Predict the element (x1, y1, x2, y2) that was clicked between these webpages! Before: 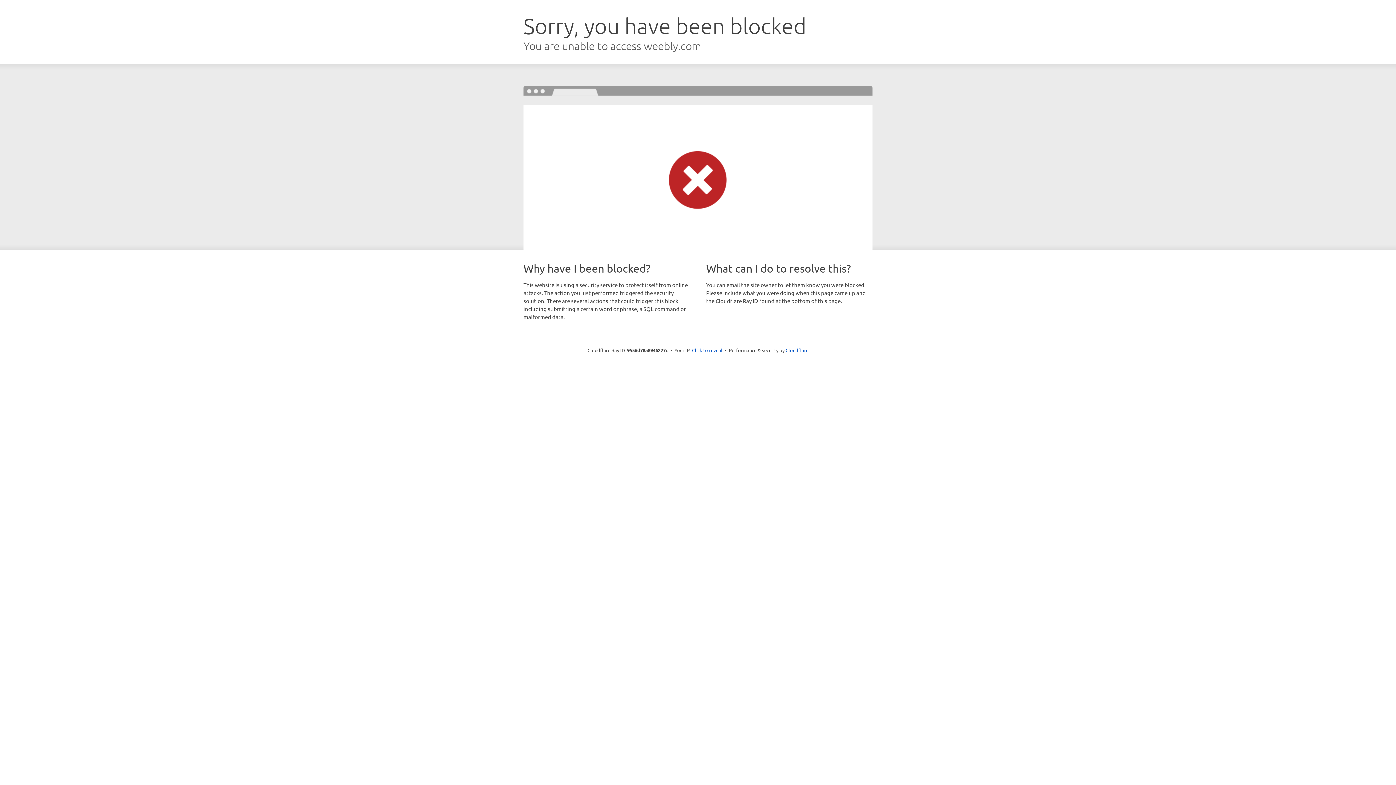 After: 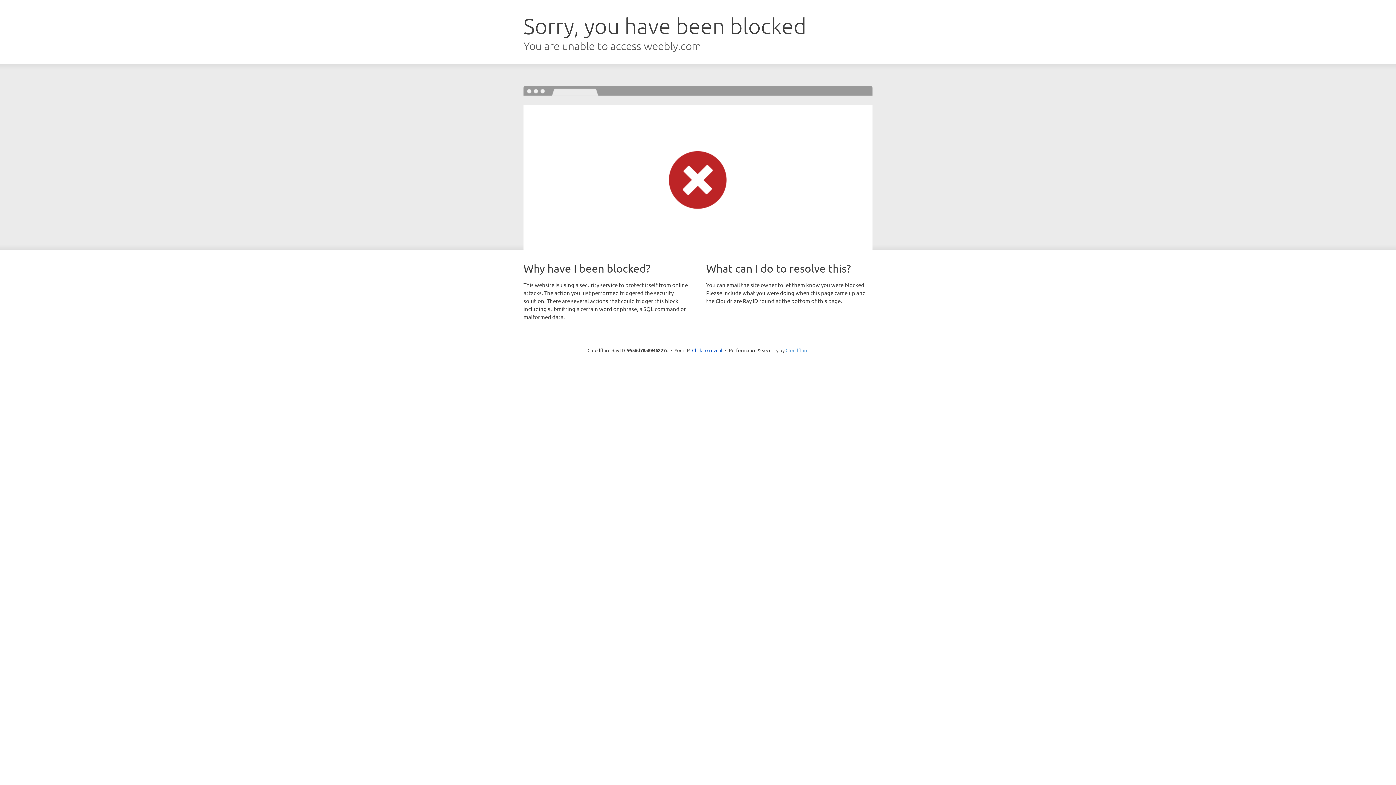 Action: bbox: (785, 347, 808, 353) label: Cloudflare